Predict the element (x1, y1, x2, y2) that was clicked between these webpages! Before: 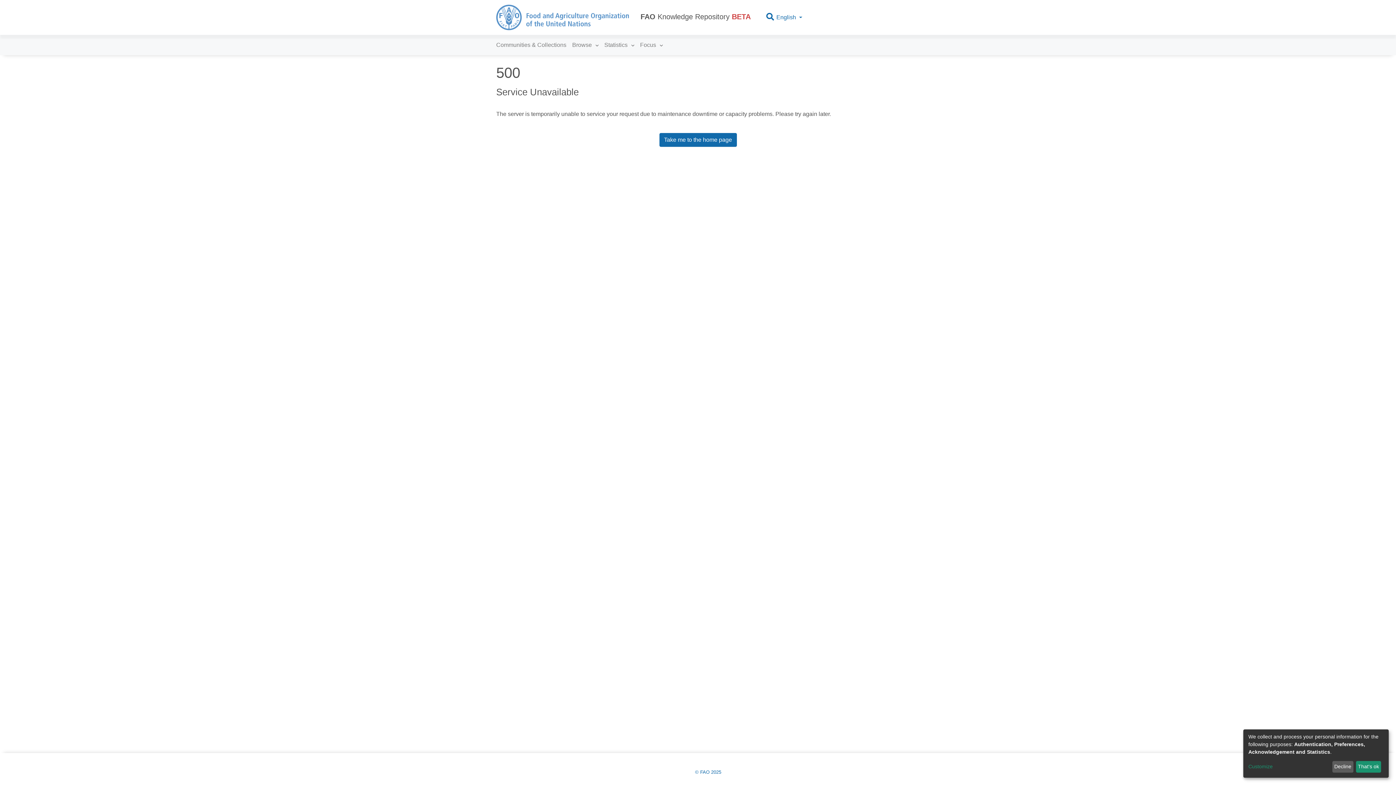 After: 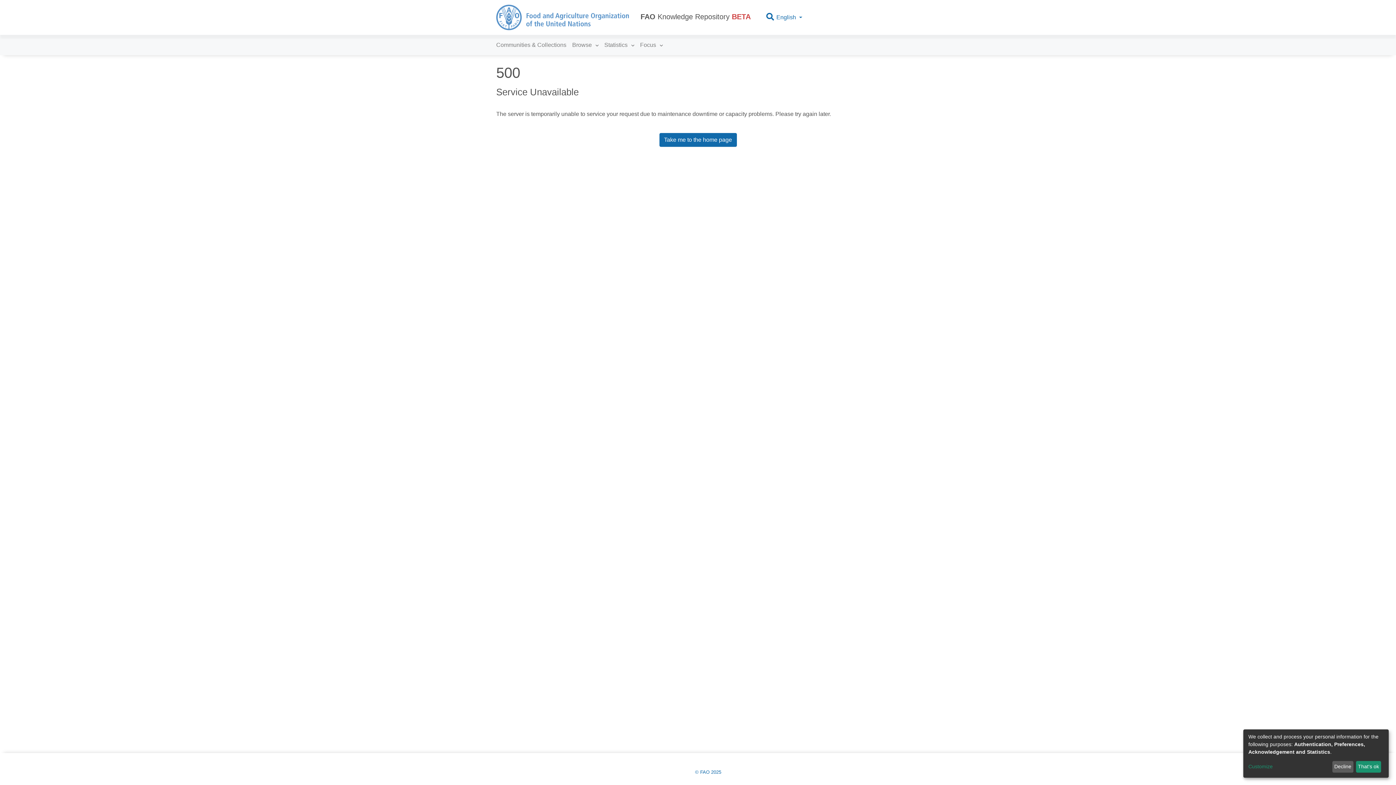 Action: bbox: (634, 11, 756, 23) label: FAO Knowledge Repository BETA